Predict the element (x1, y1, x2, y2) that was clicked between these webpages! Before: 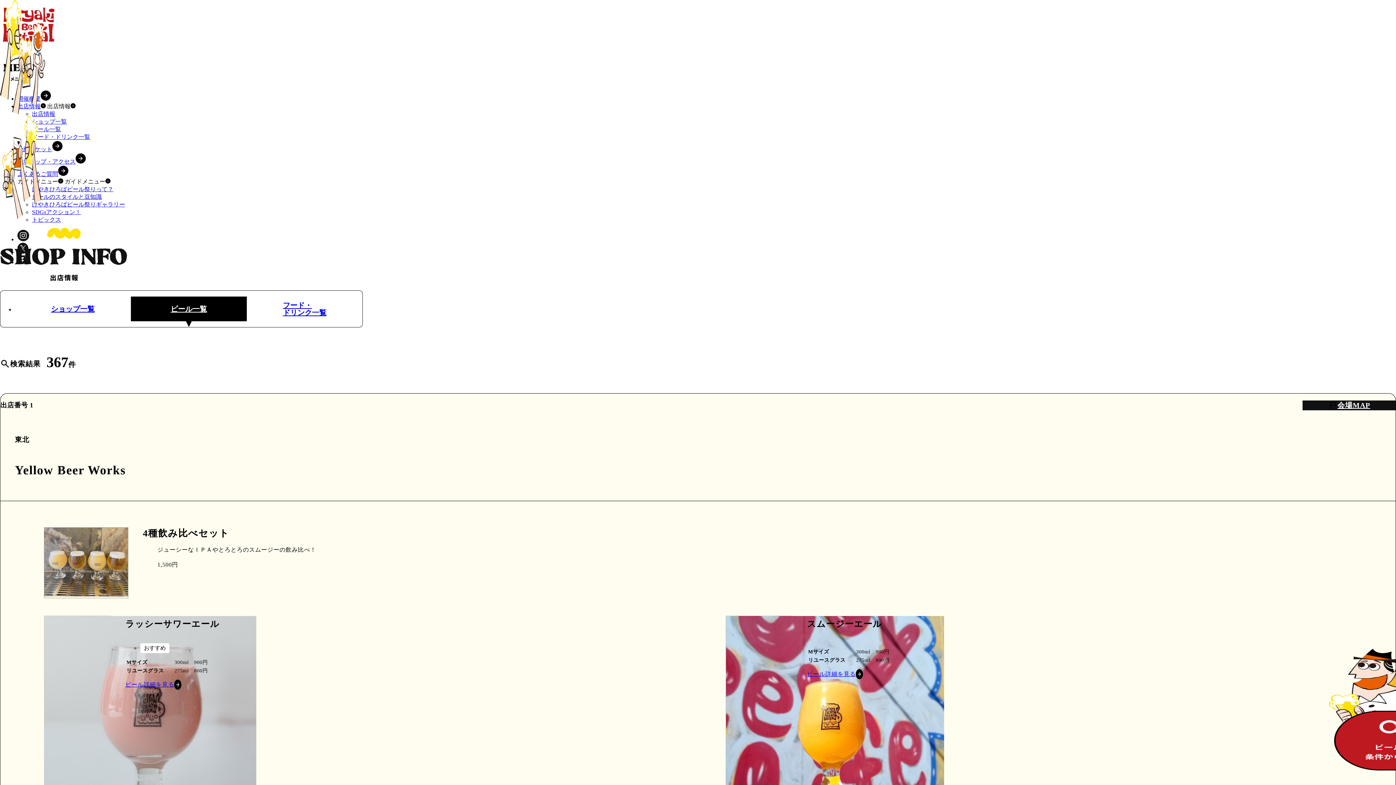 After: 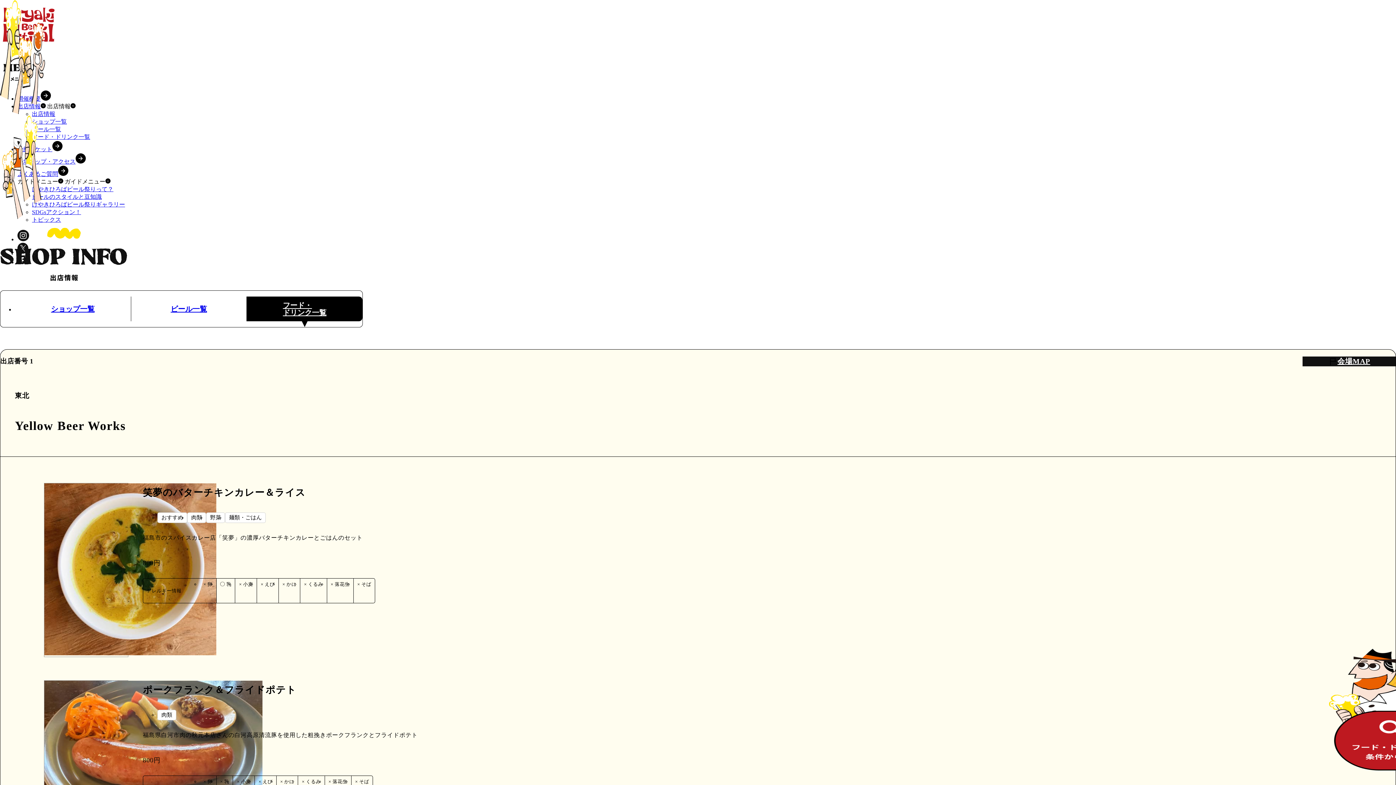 Action: label: フード・
ドリンク一覧 bbox: (247, 296, 362, 321)